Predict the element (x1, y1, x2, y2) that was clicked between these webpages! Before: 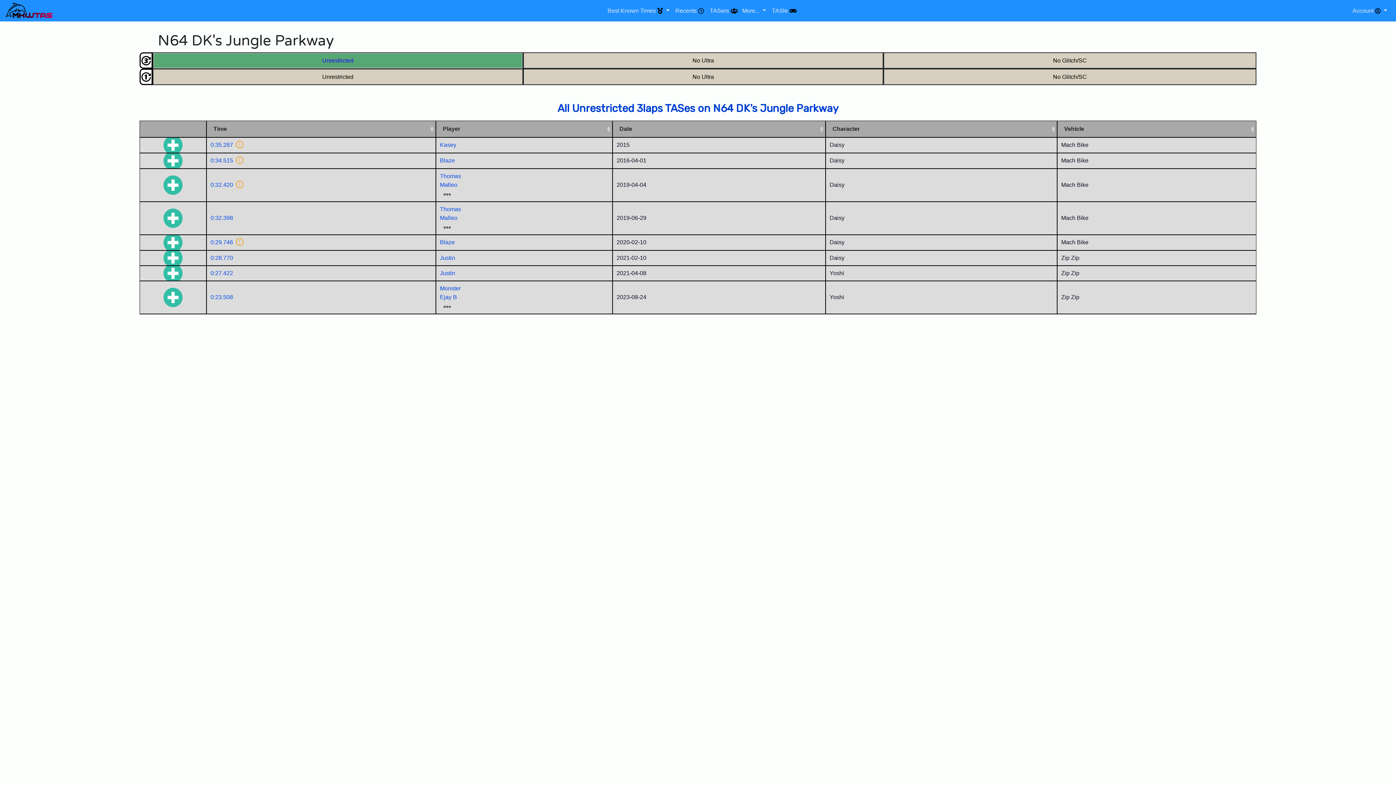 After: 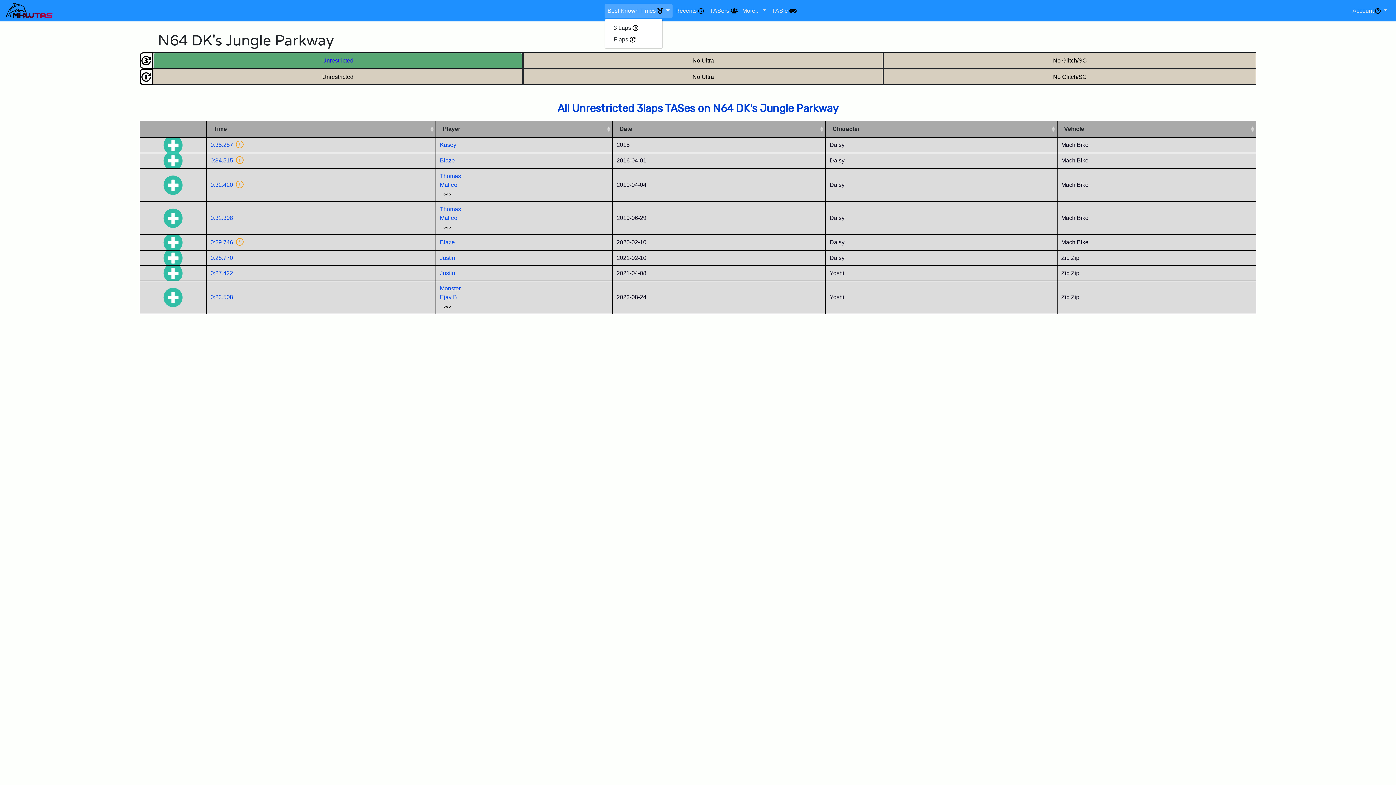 Action: bbox: (604, 3, 672, 18) label: Best Known Times  